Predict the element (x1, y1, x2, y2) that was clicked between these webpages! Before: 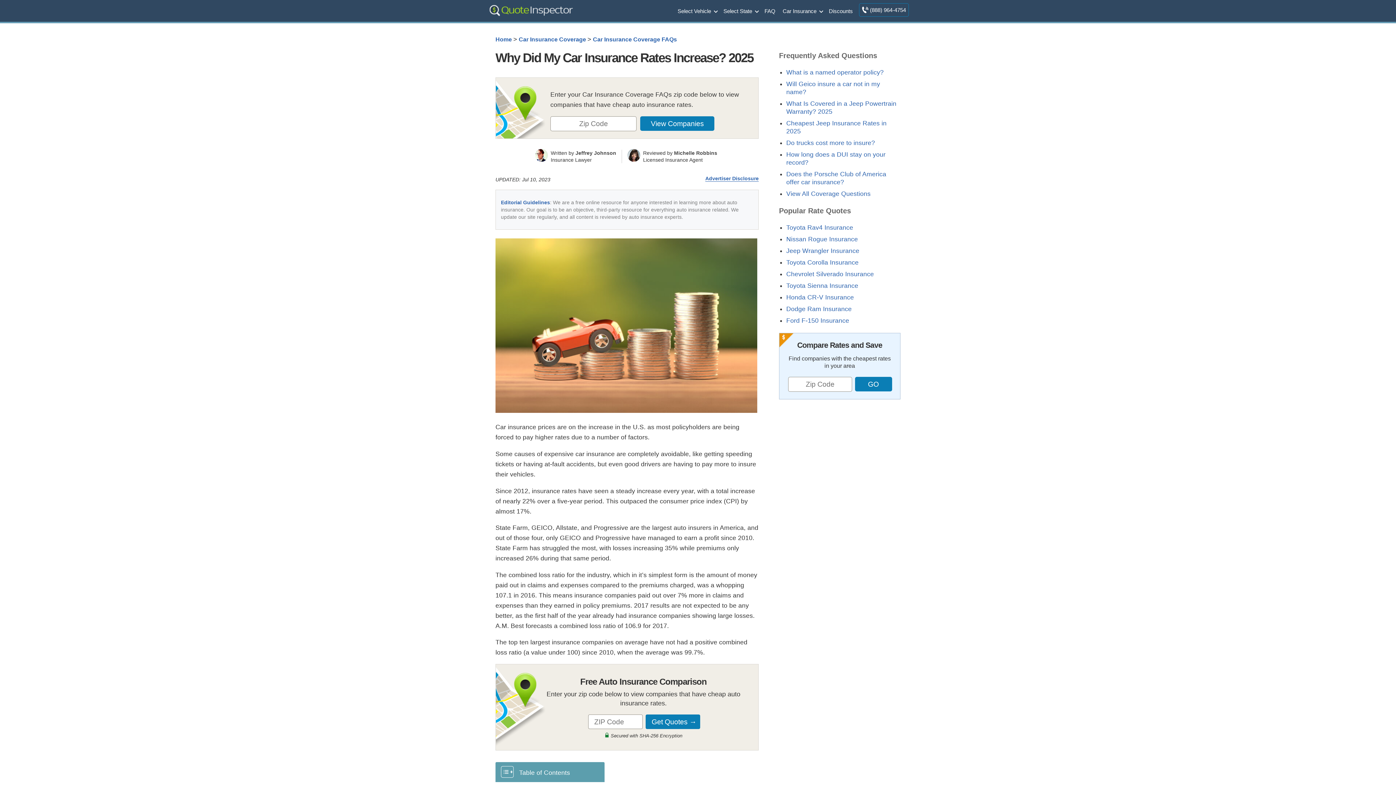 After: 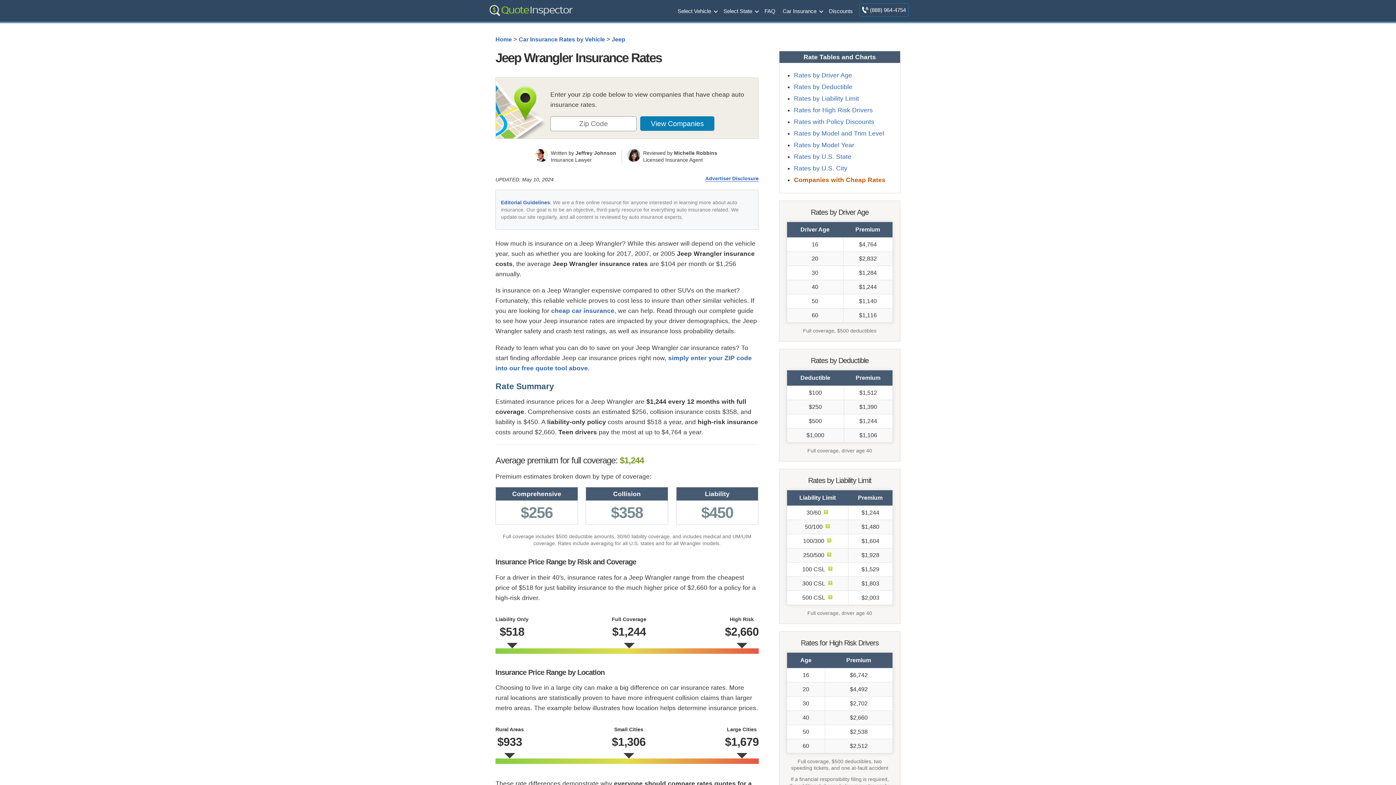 Action: bbox: (786, 247, 859, 254) label: Jeep Wrangler Insurance